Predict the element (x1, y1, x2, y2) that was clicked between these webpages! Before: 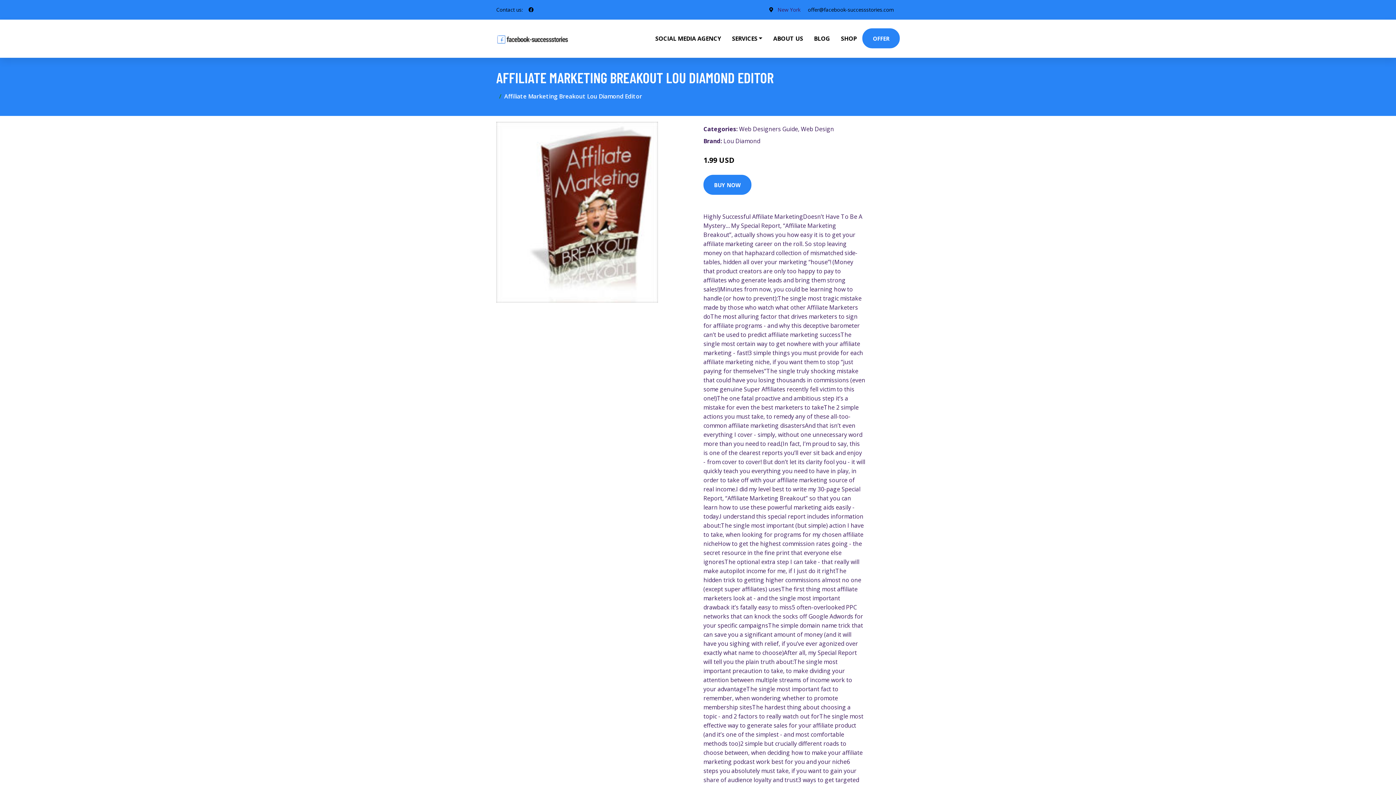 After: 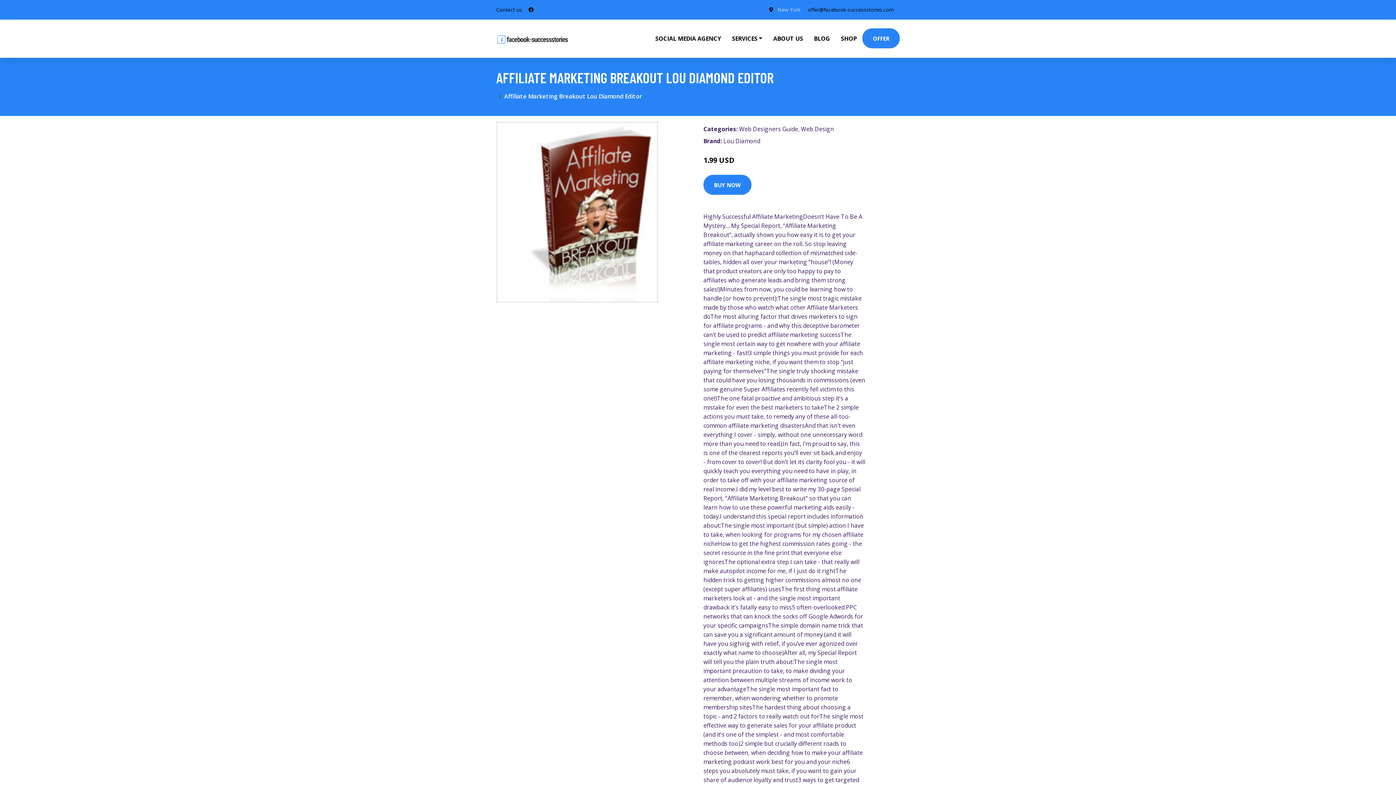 Action: label: New York bbox: (777, 6, 800, 13)